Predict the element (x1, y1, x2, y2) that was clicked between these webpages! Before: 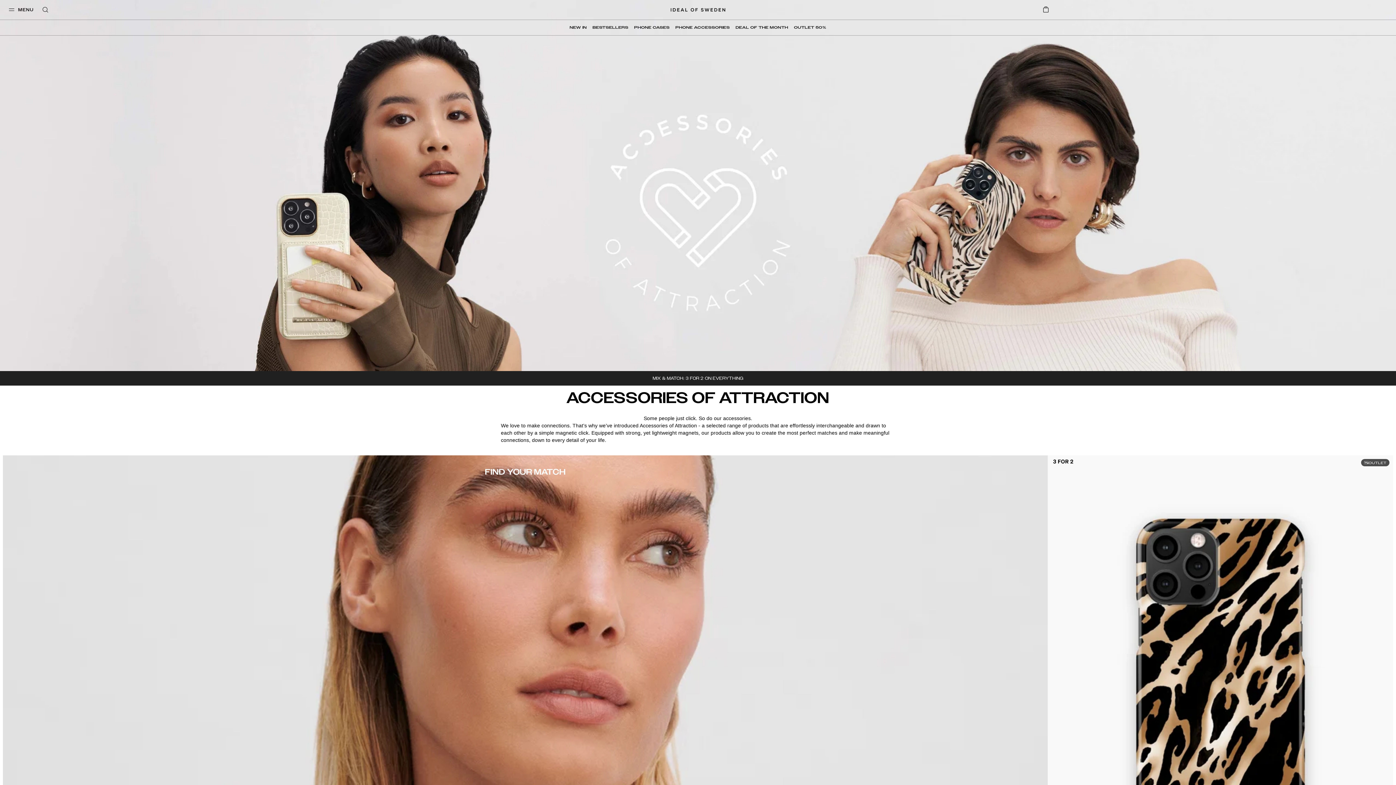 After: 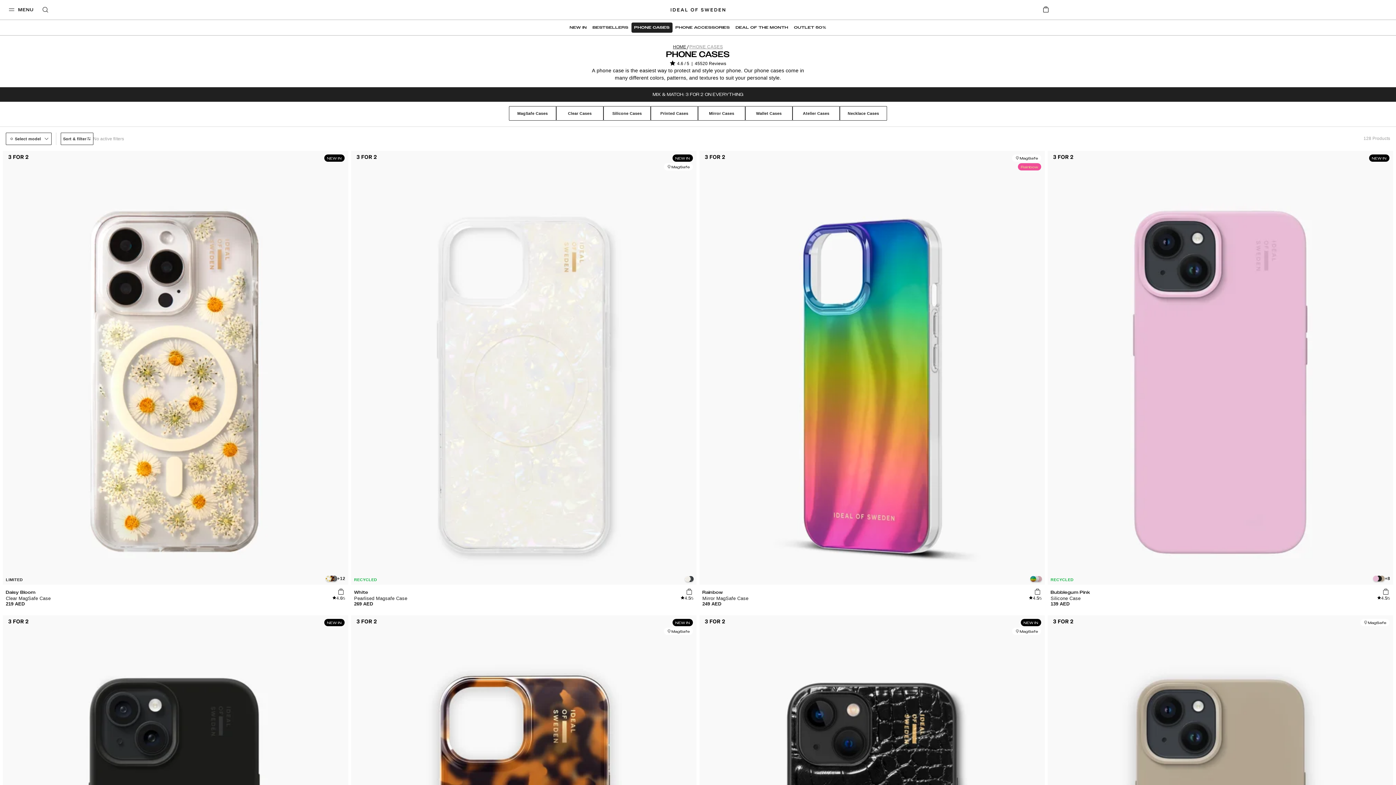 Action: bbox: (631, 22, 672, 32) label: PHONE CASES